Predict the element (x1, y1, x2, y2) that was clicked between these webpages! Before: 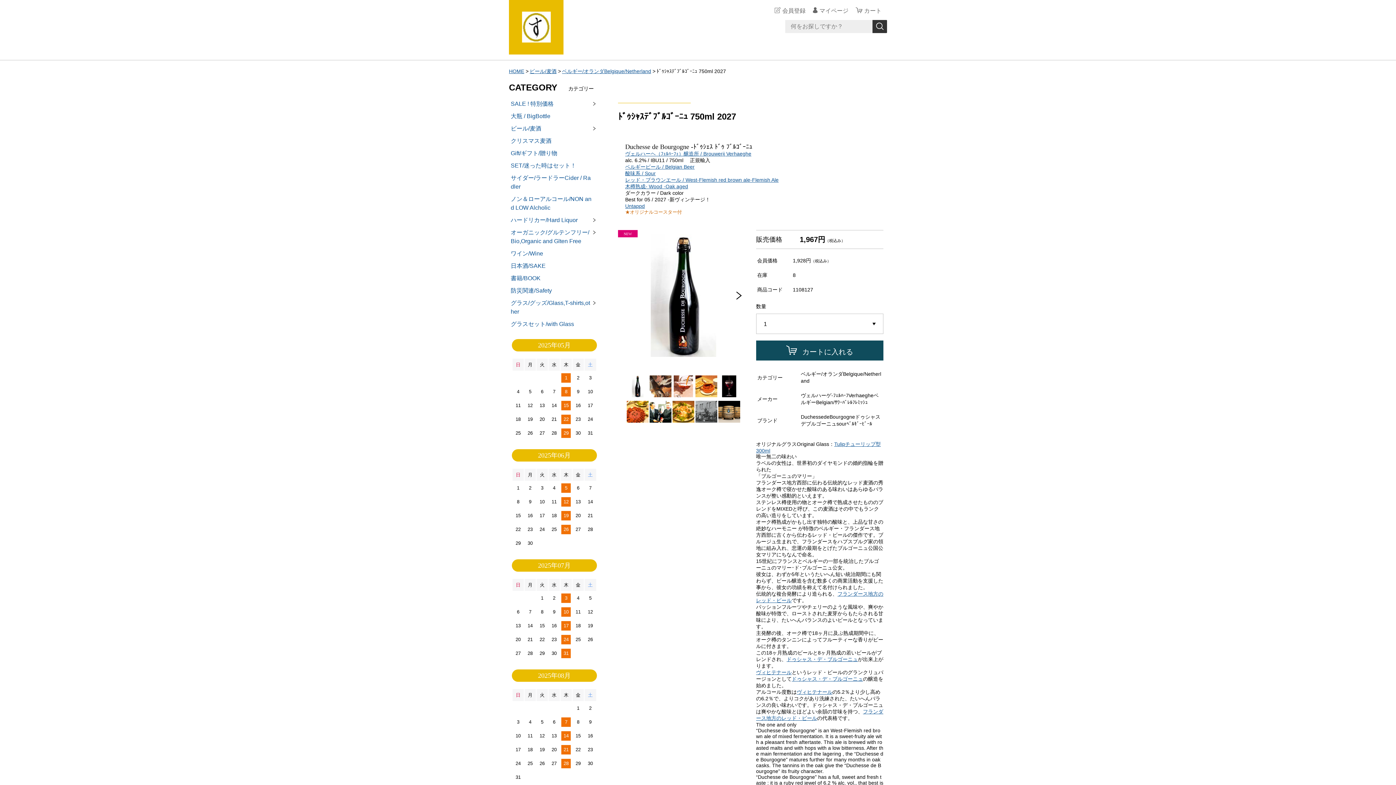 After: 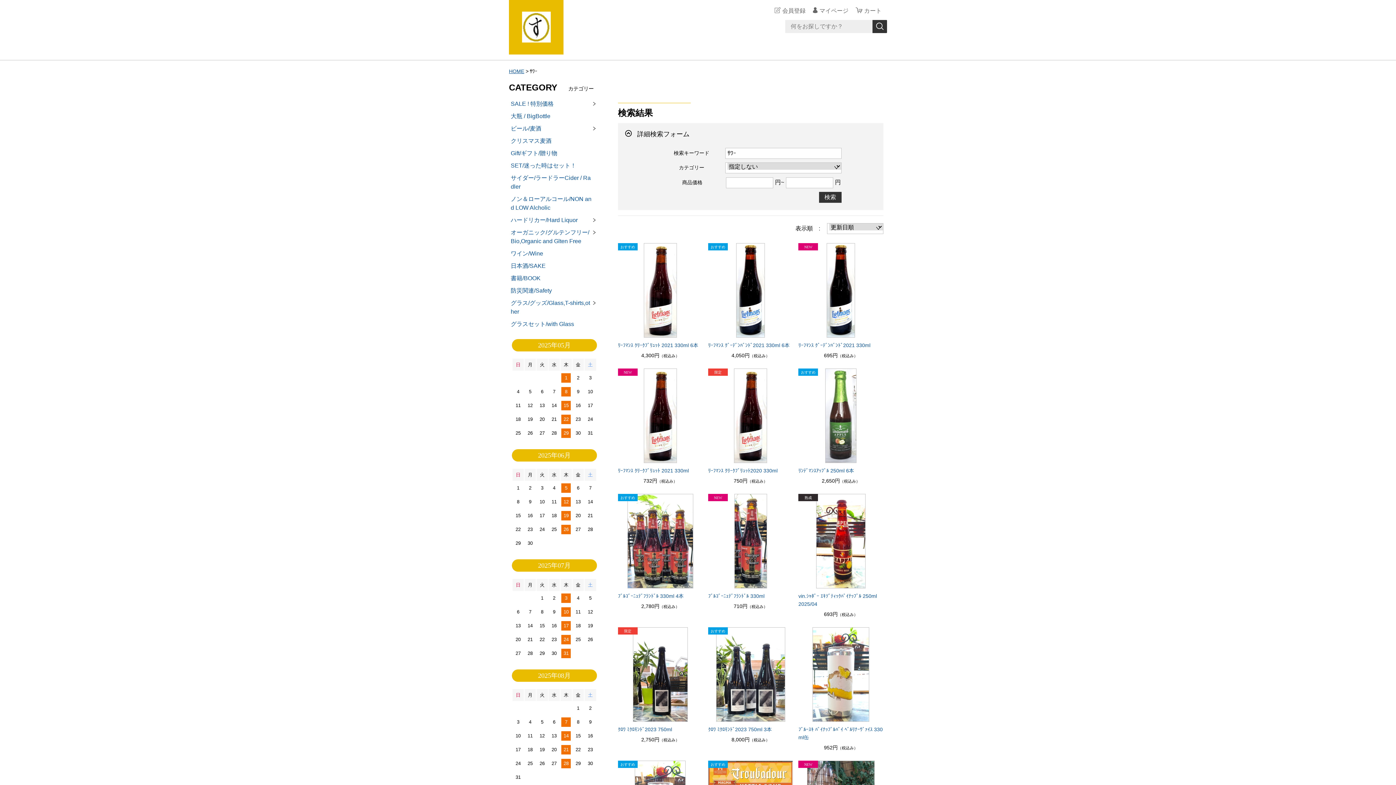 Action: bbox: (625, 170, 655, 176) label: 酸味系 / Sour